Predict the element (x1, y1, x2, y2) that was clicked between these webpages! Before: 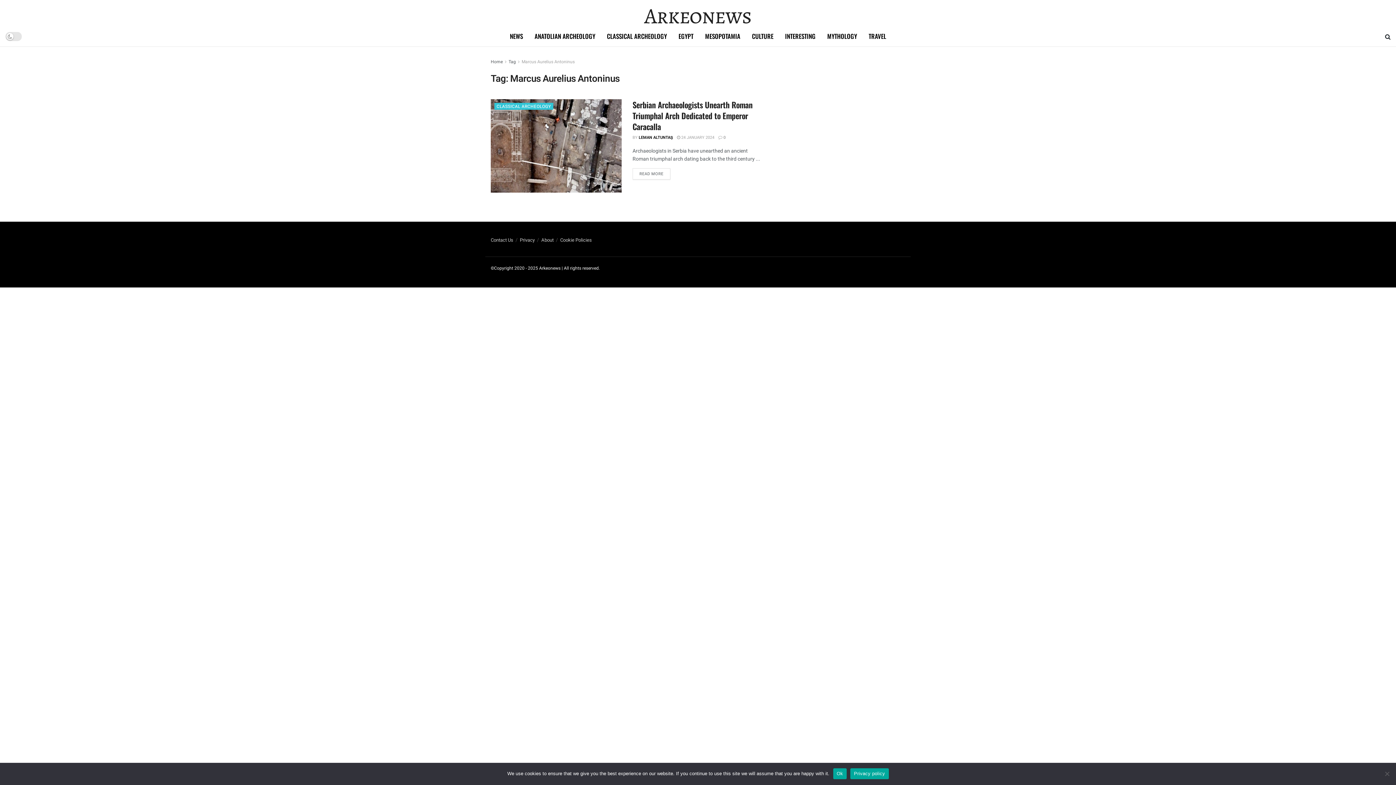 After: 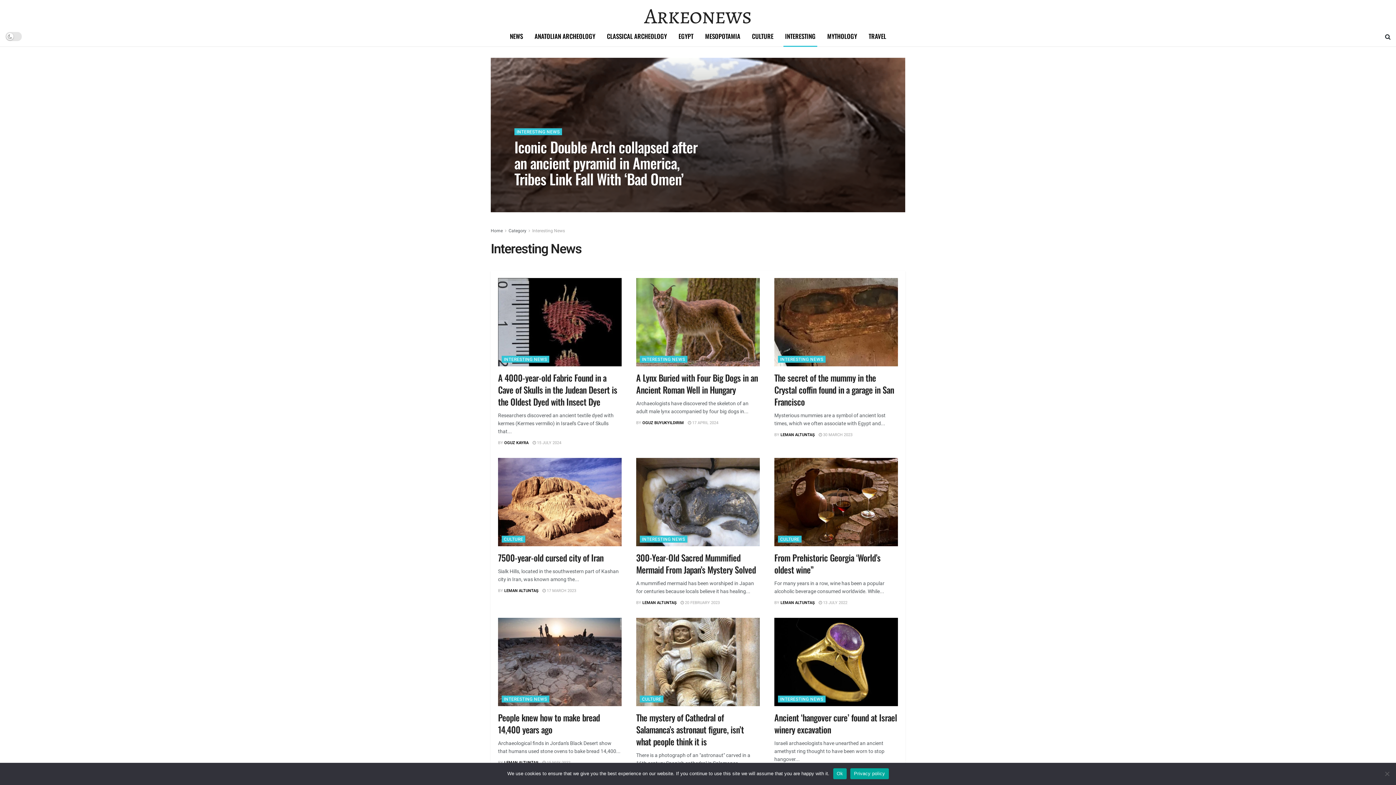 Action: label: INTERESTING bbox: (779, 26, 821, 46)